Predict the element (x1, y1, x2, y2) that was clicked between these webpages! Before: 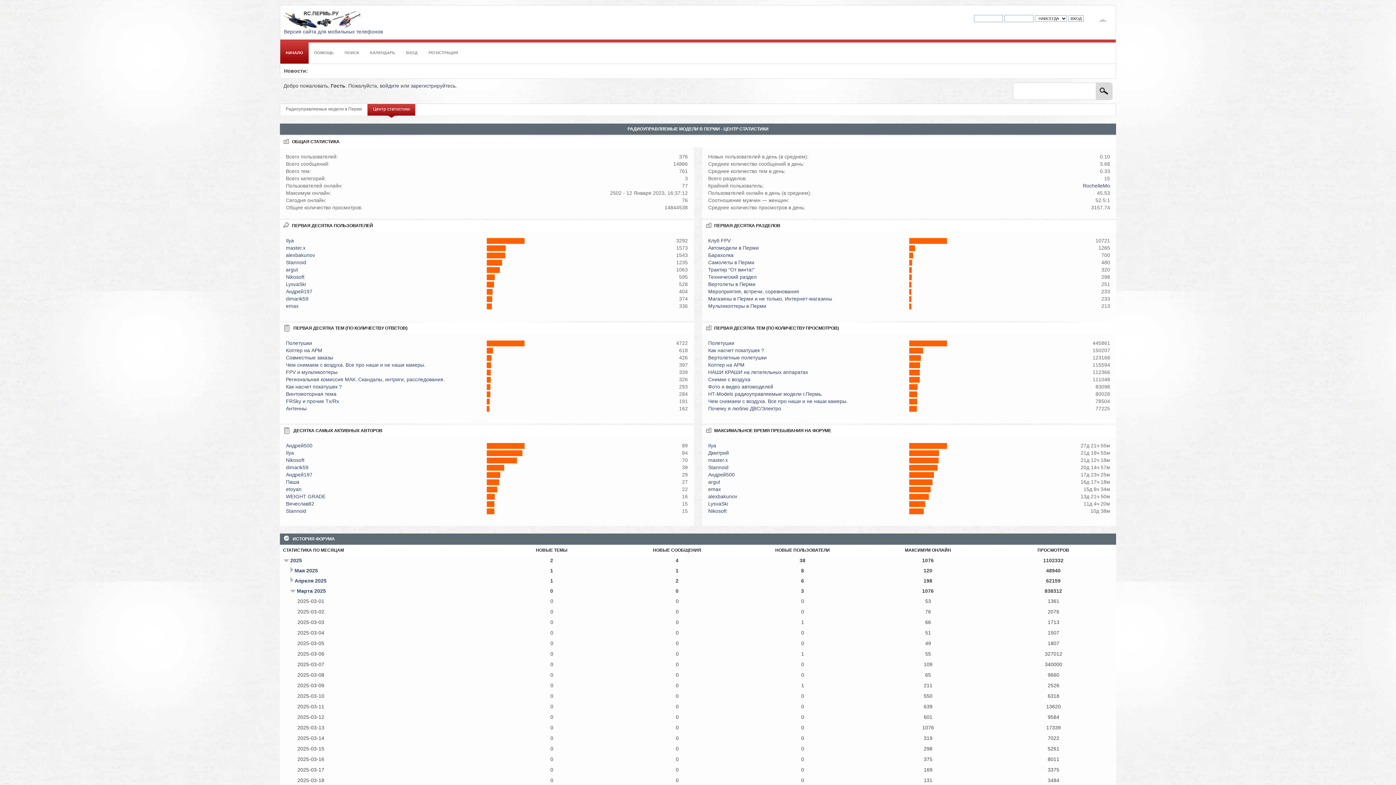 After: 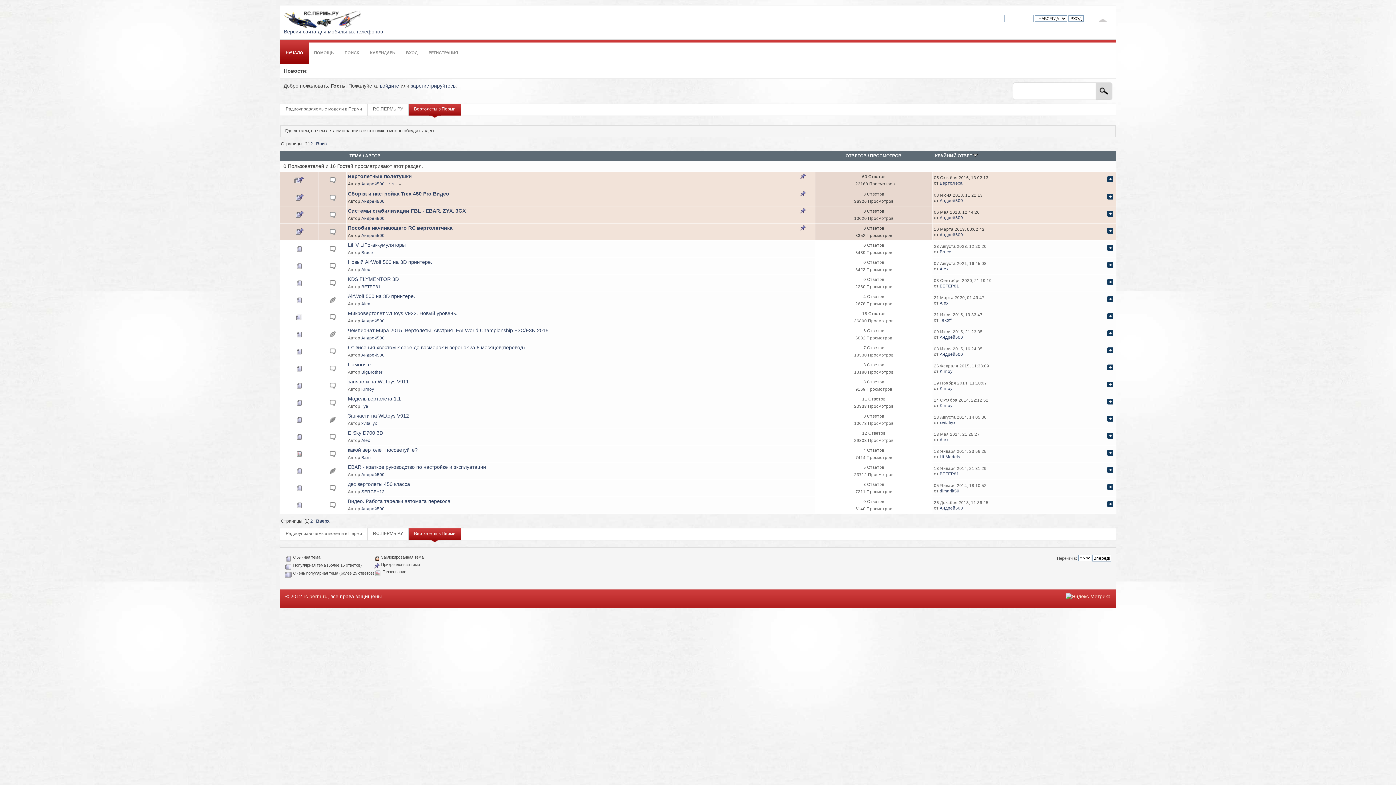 Action: bbox: (708, 281, 755, 287) label: Вертолеты в Перми